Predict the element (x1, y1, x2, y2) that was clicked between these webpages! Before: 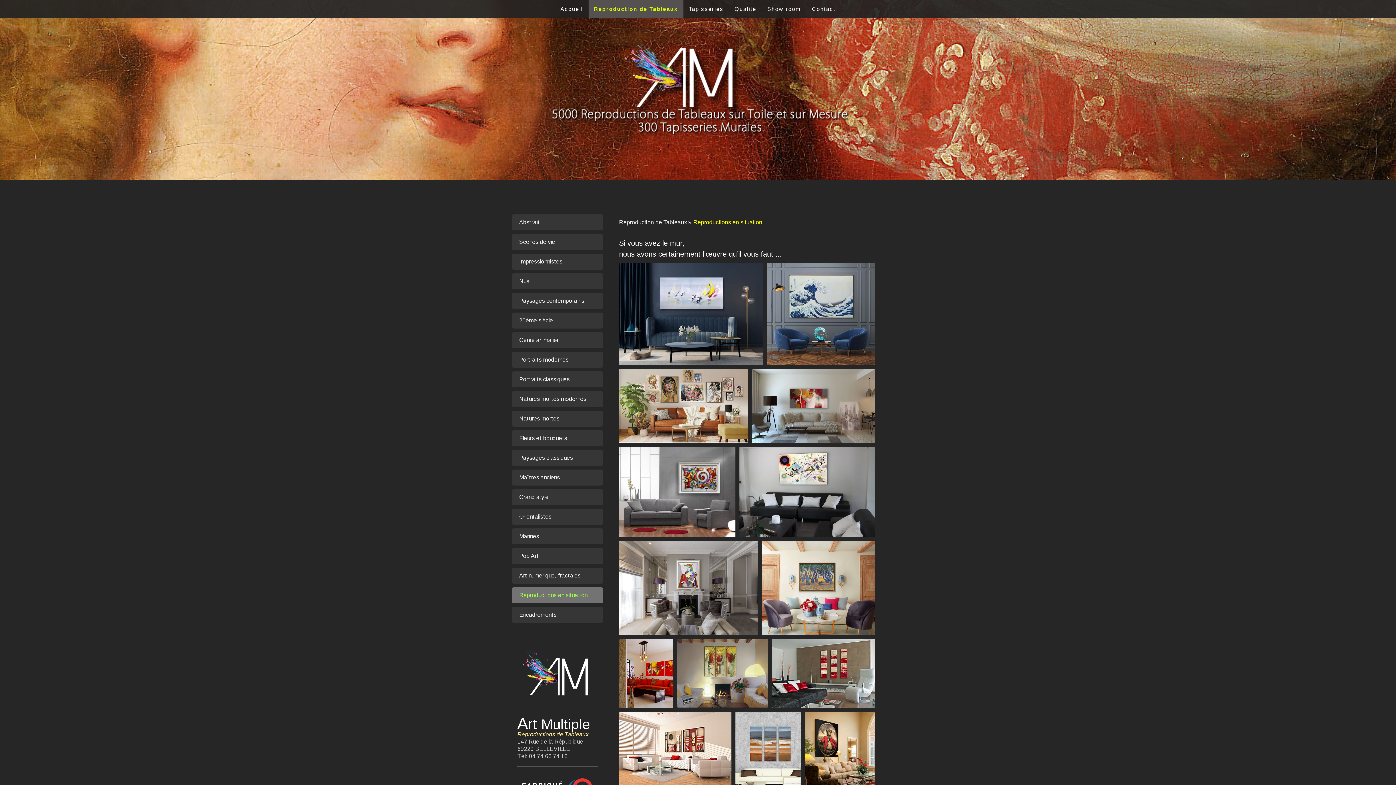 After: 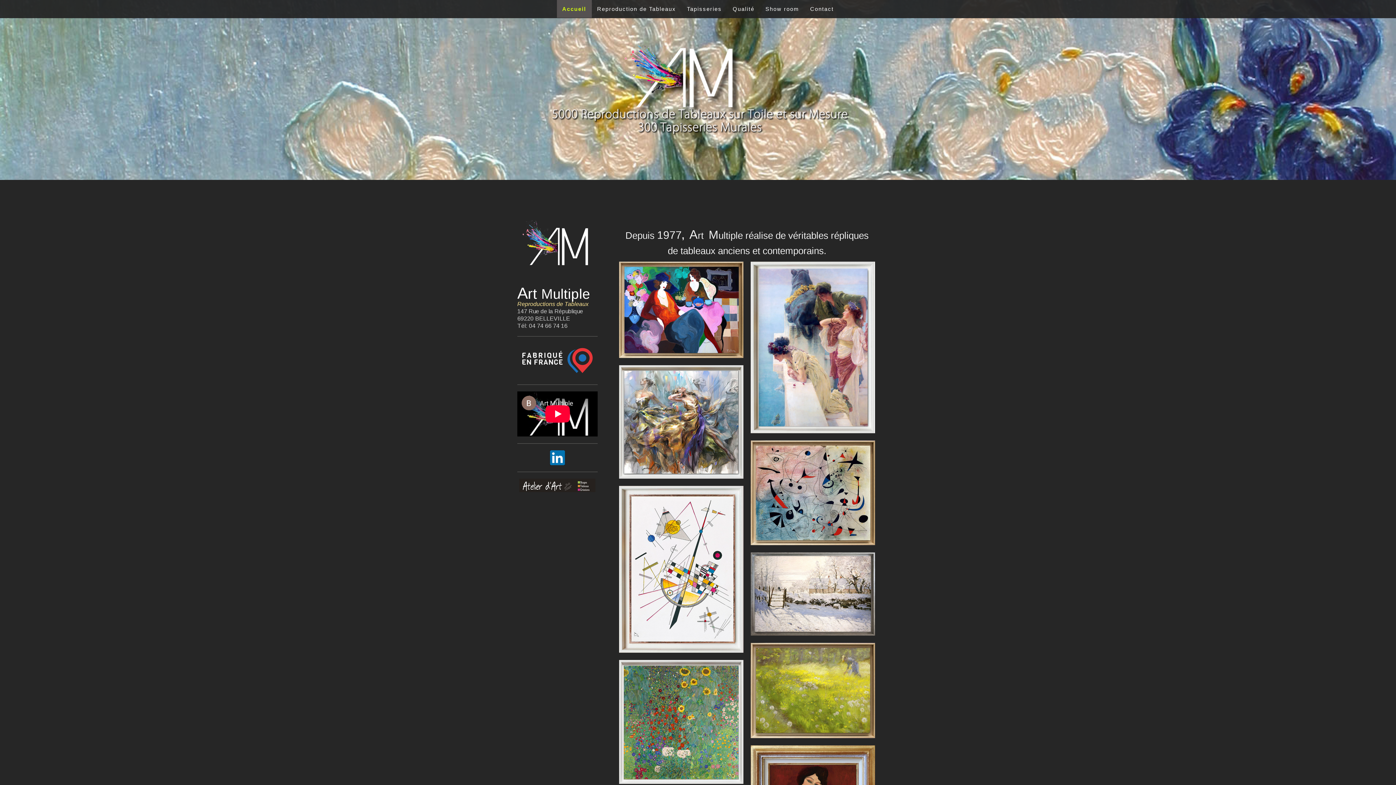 Action: bbox: (513, 138, 882, 149) label: 5000 Reproductions de tableaux sur toile et sur mesure. 300 Tapisseries